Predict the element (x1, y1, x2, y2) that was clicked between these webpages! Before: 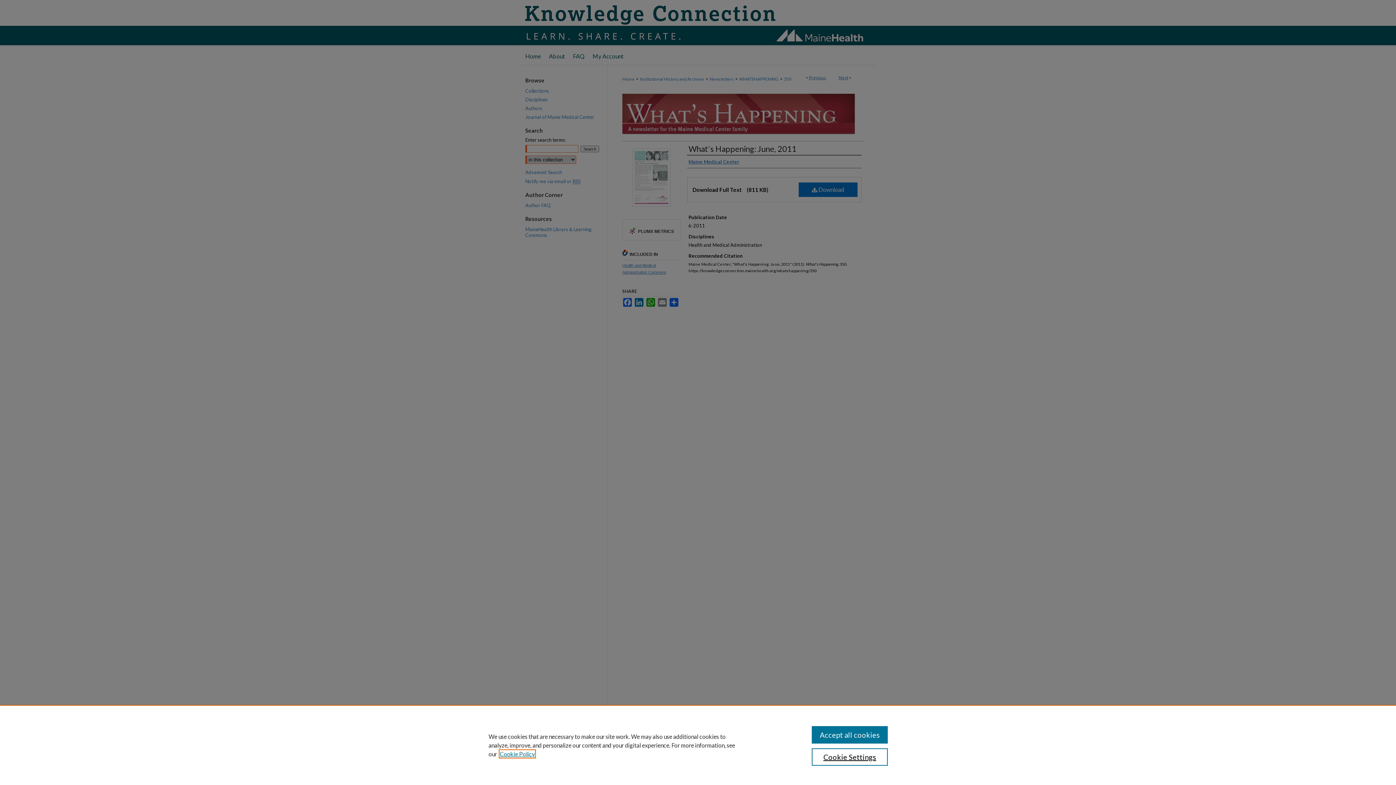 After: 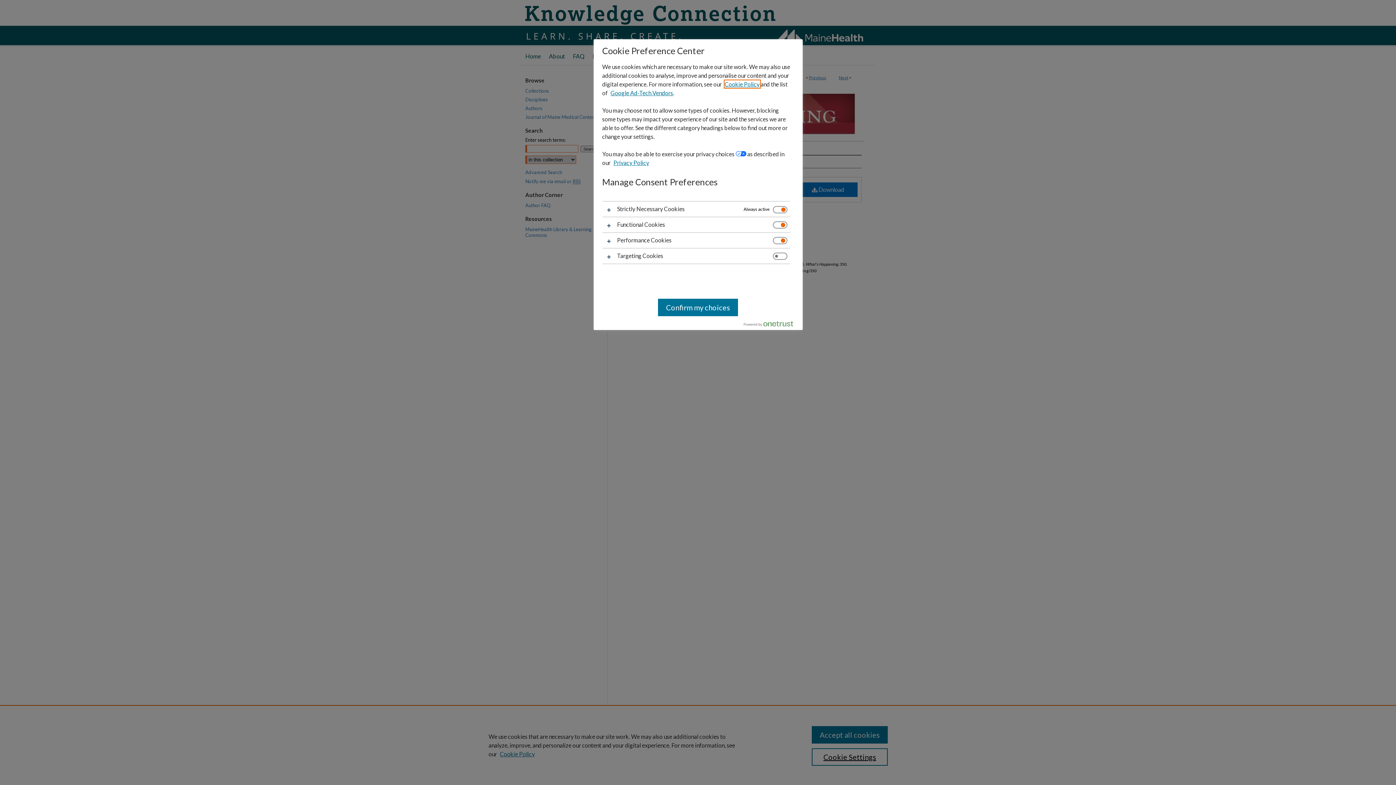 Action: label: Cookie Settings bbox: (811, 748, 887, 766)